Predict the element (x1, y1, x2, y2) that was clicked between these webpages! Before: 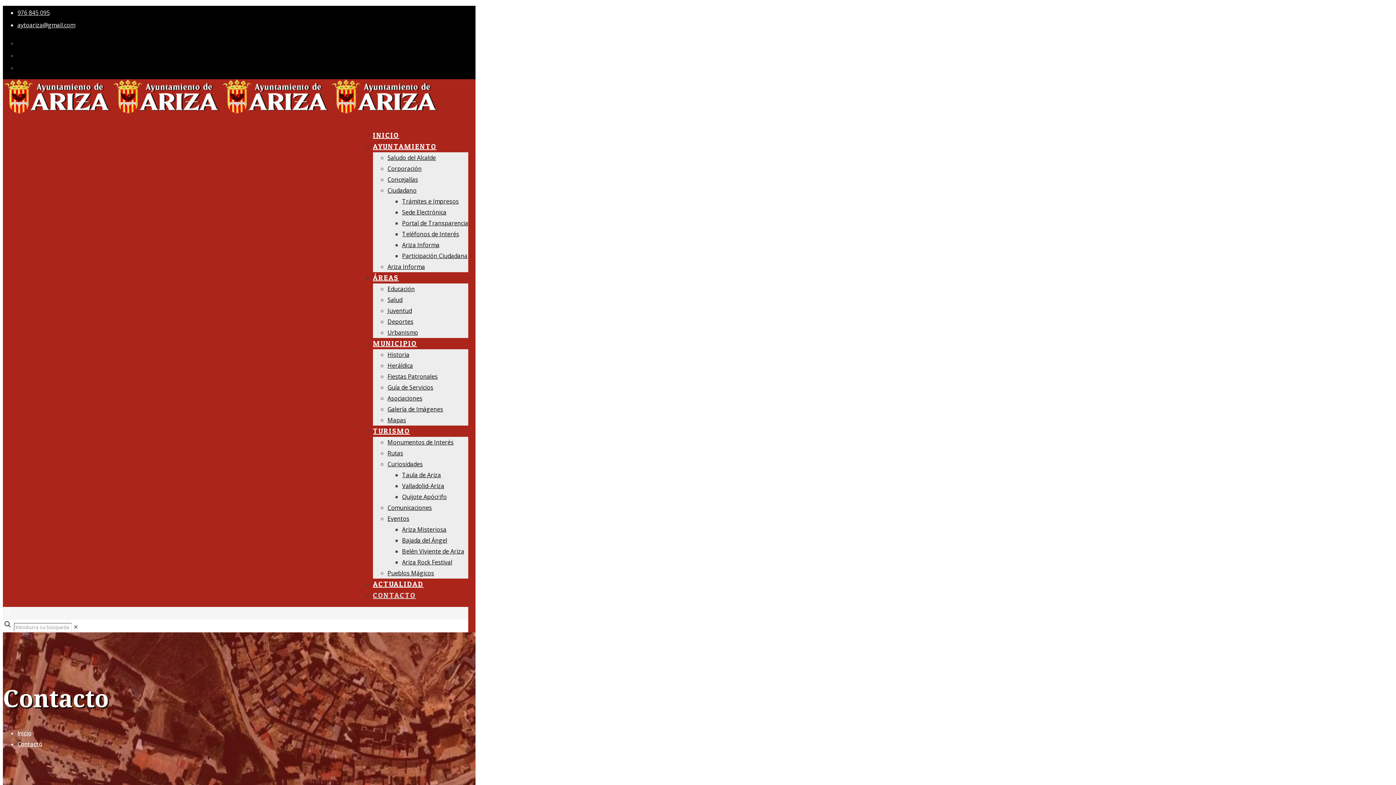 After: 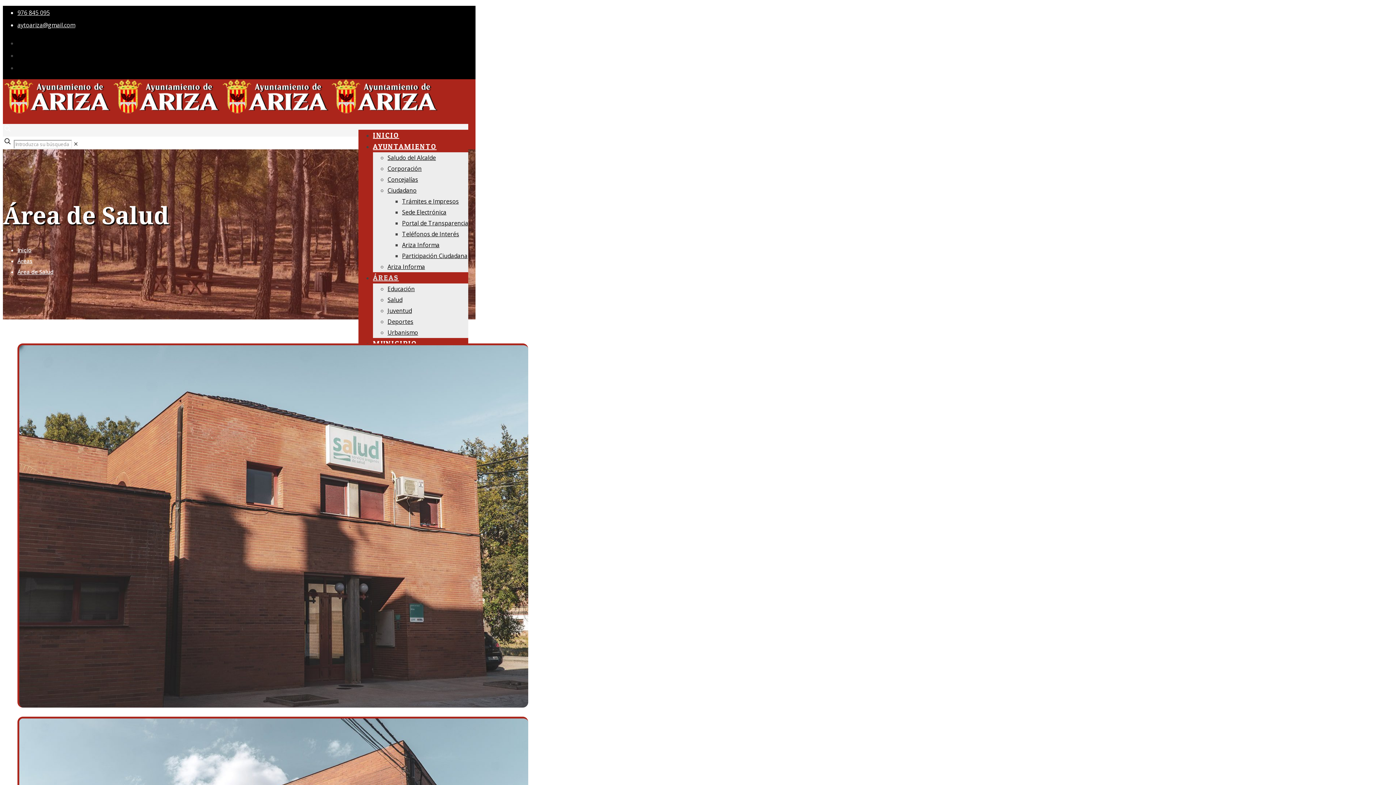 Action: label: Salud bbox: (387, 296, 402, 304)